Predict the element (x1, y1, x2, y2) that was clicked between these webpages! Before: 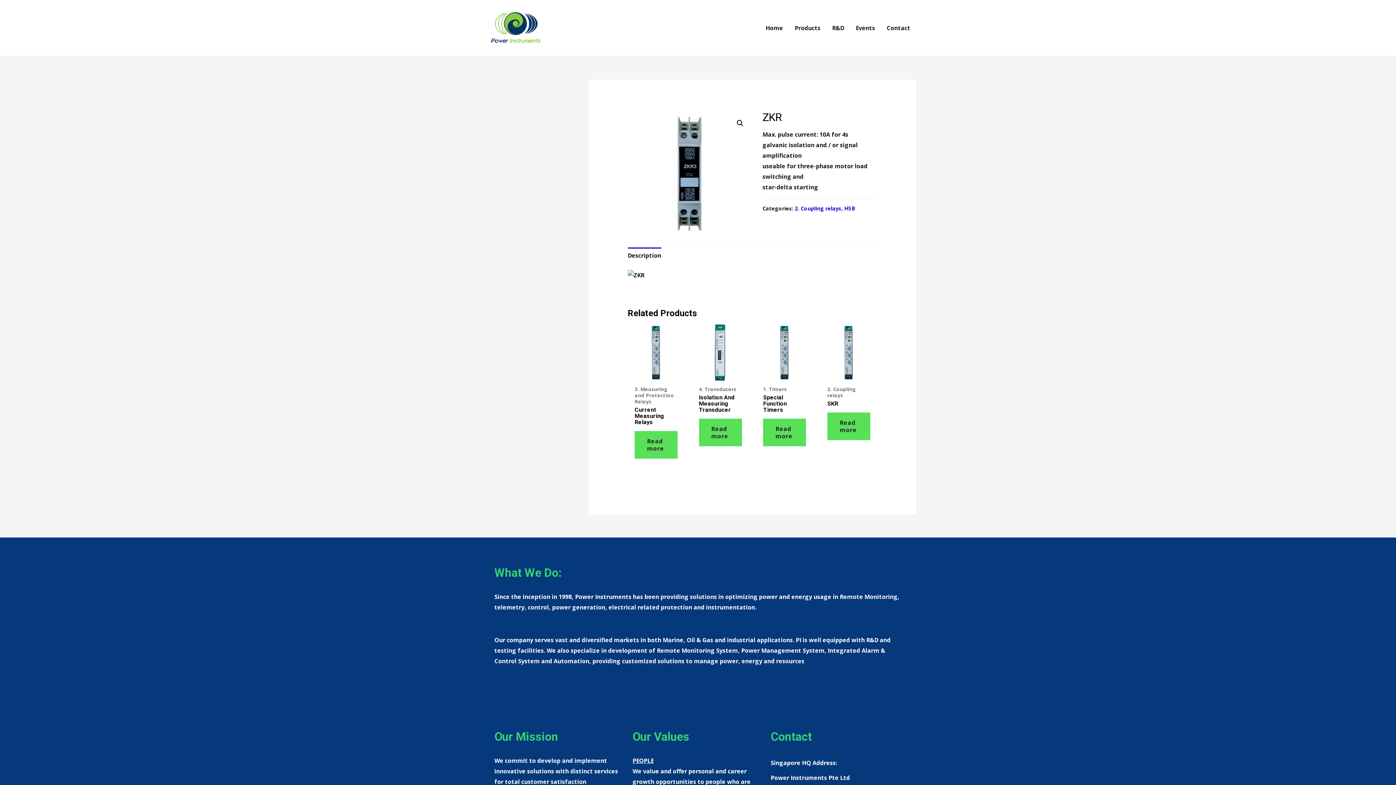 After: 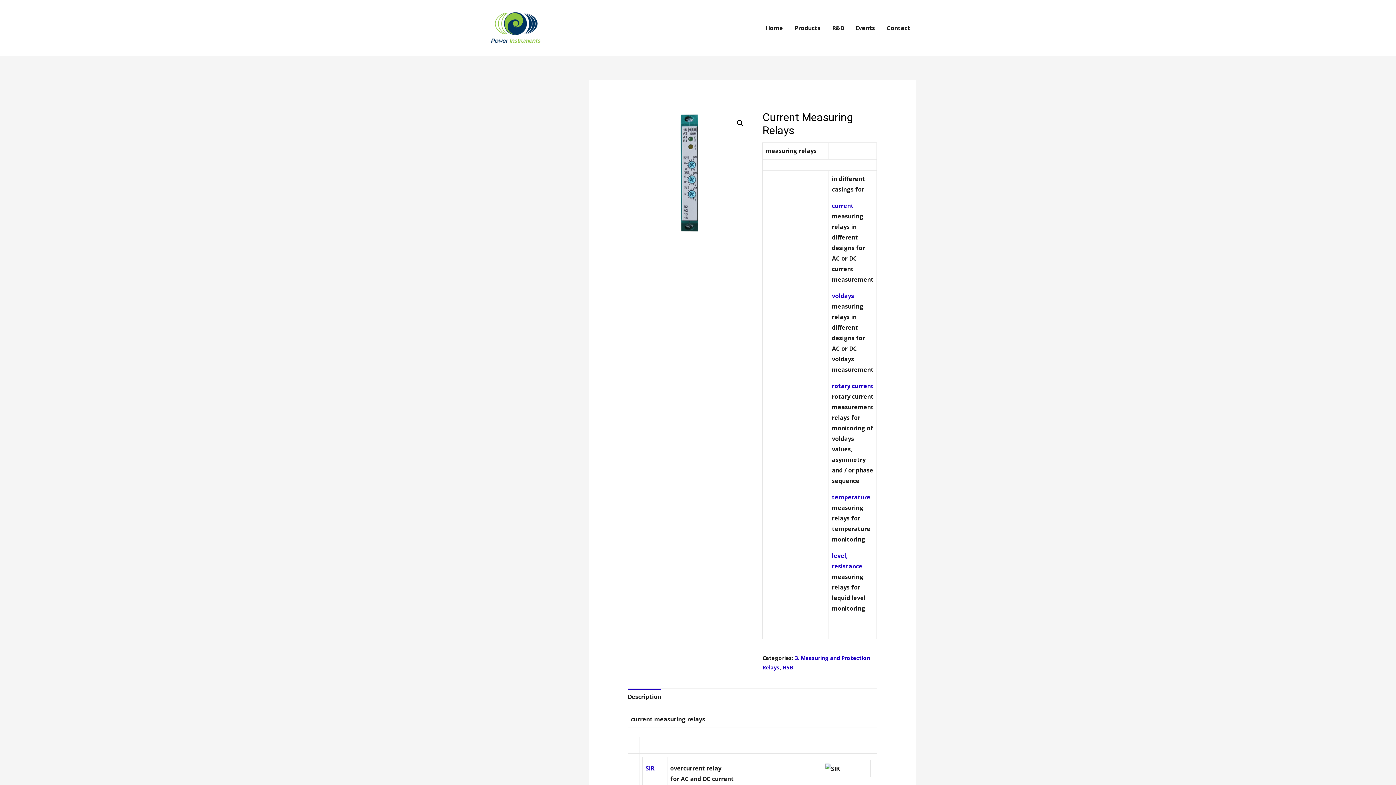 Action: bbox: (627, 324, 684, 381)